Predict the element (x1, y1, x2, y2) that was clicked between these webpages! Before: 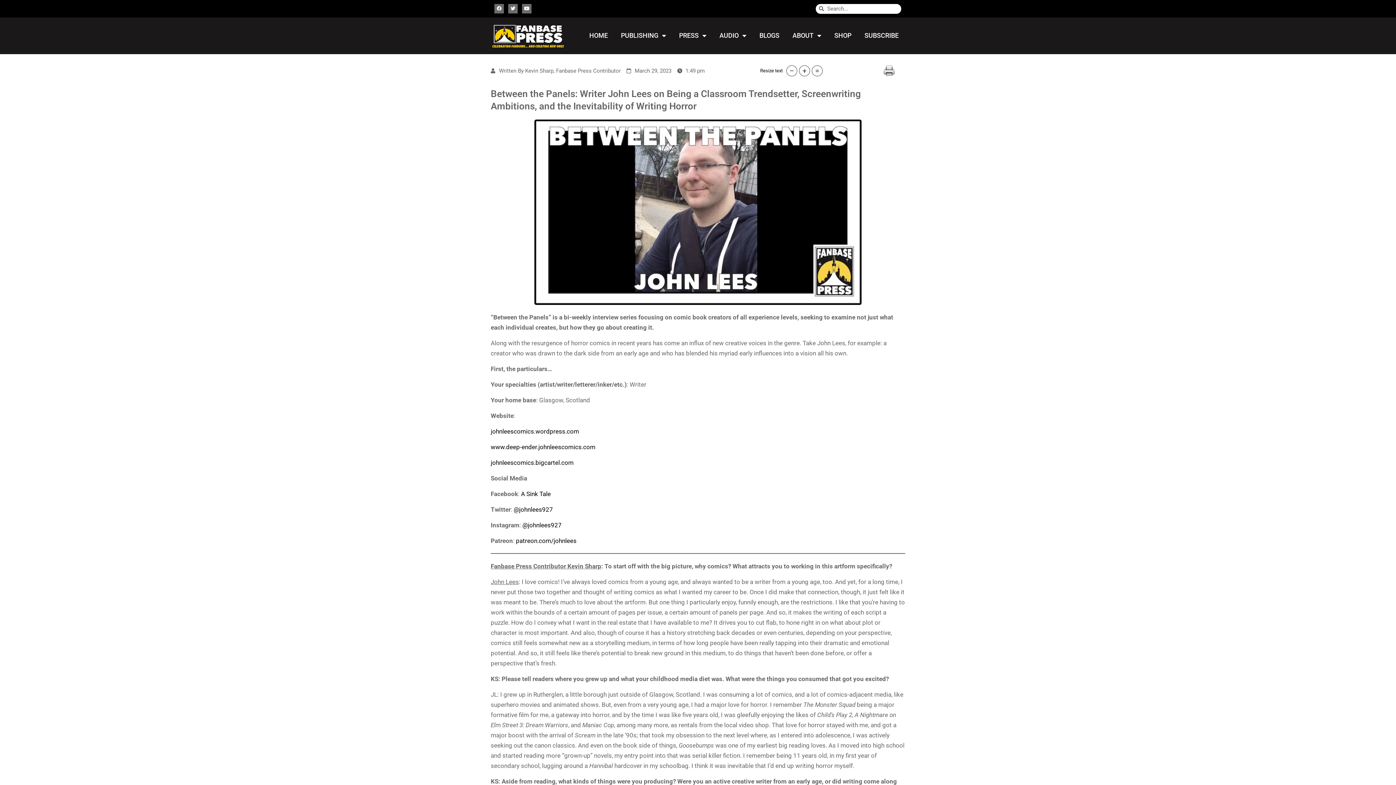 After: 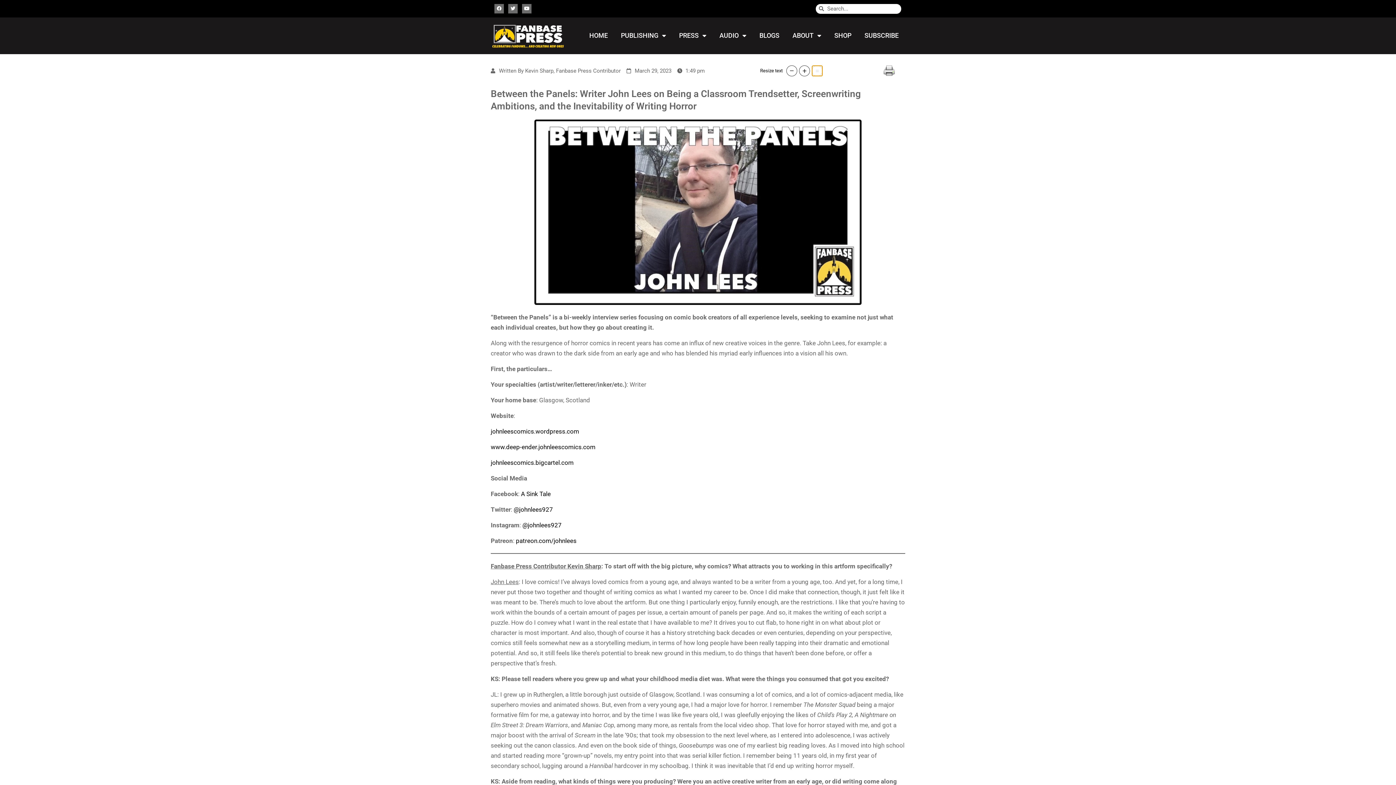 Action: label: Reset text size bbox: (812, 65, 822, 76)